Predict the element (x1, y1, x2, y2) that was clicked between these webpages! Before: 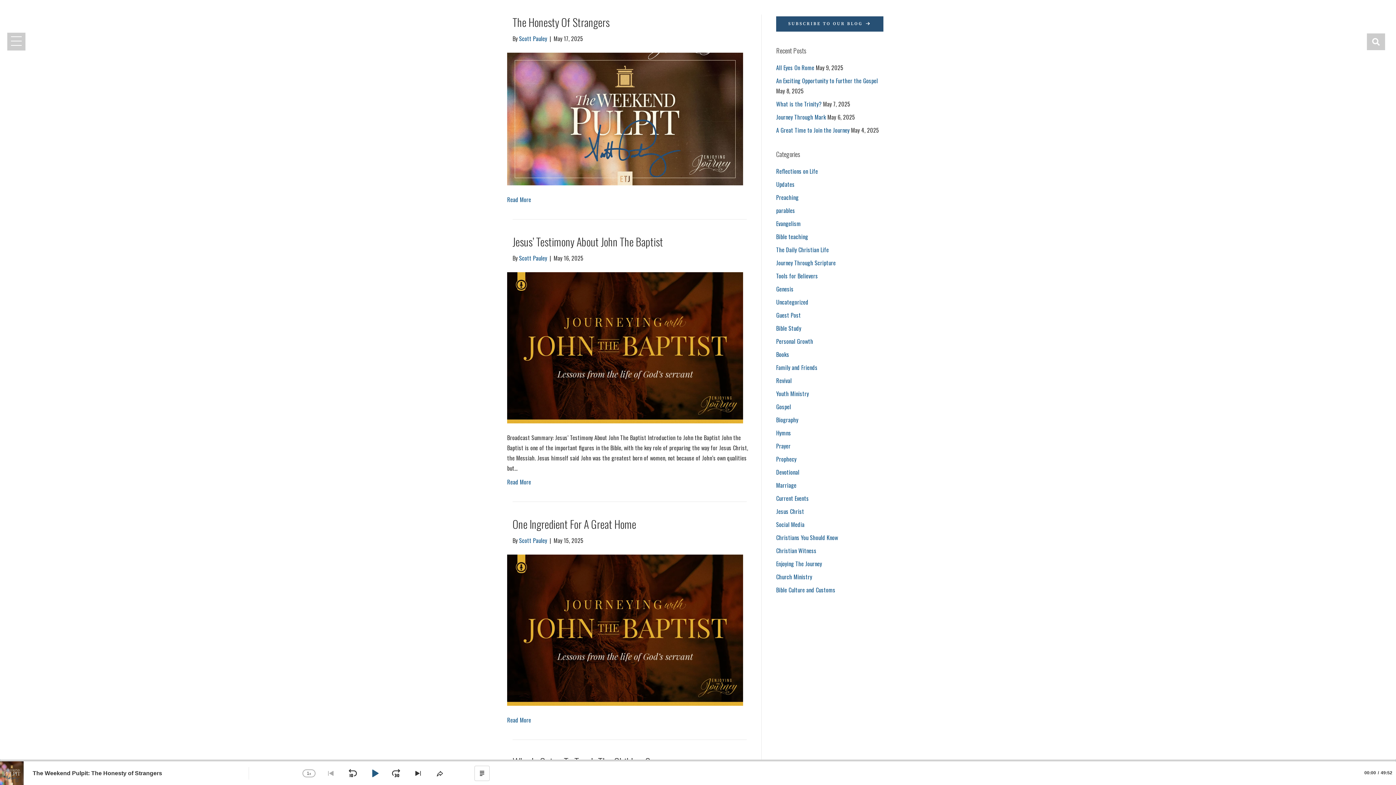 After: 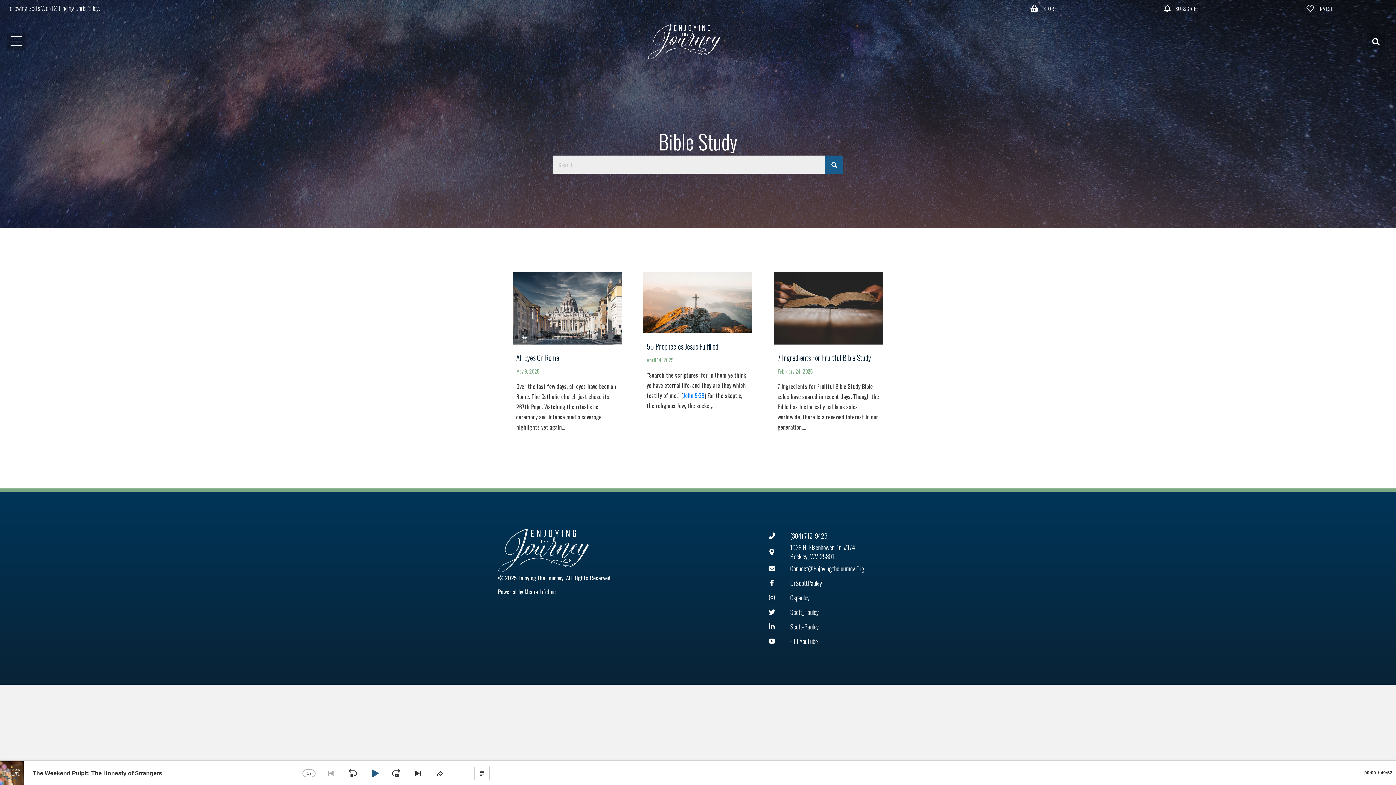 Action: label: Bible Study bbox: (776, 323, 801, 332)